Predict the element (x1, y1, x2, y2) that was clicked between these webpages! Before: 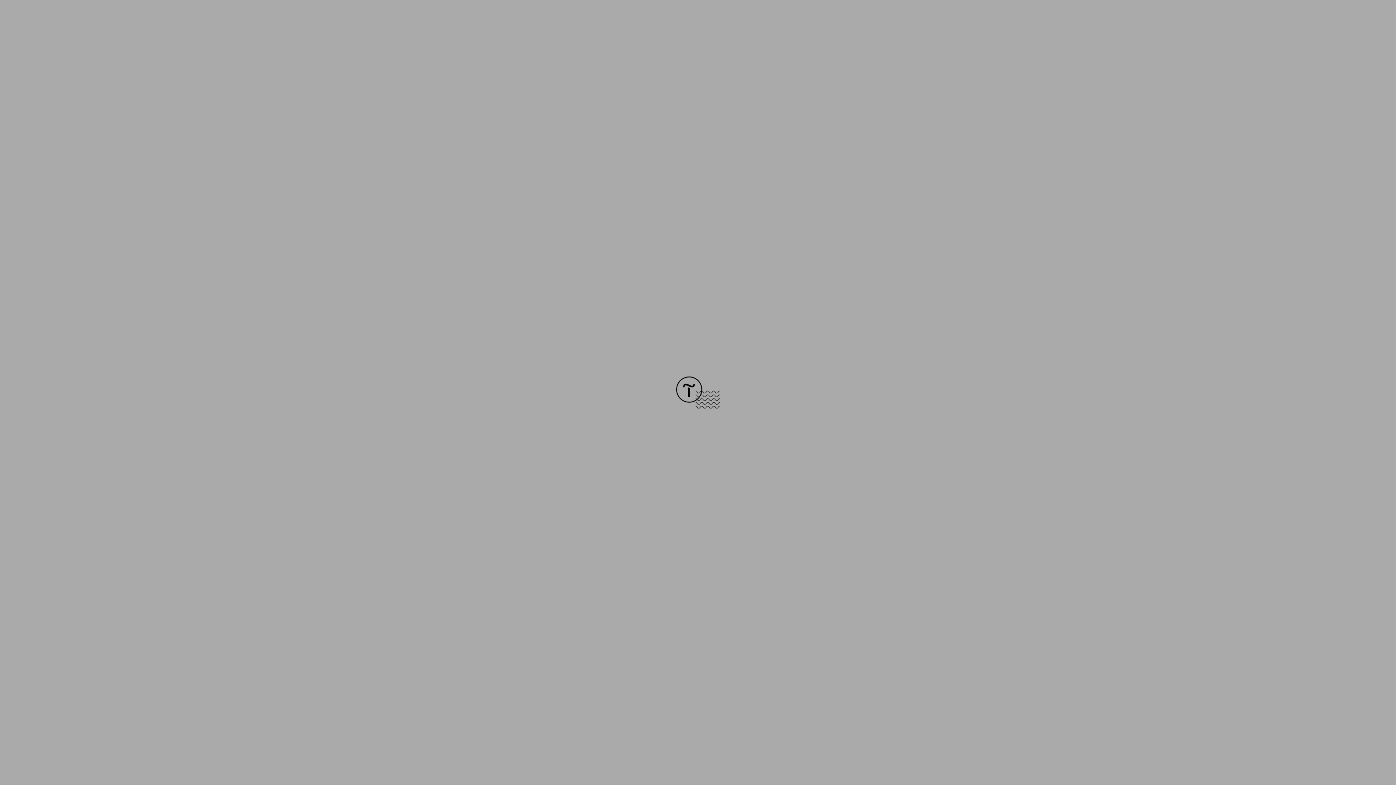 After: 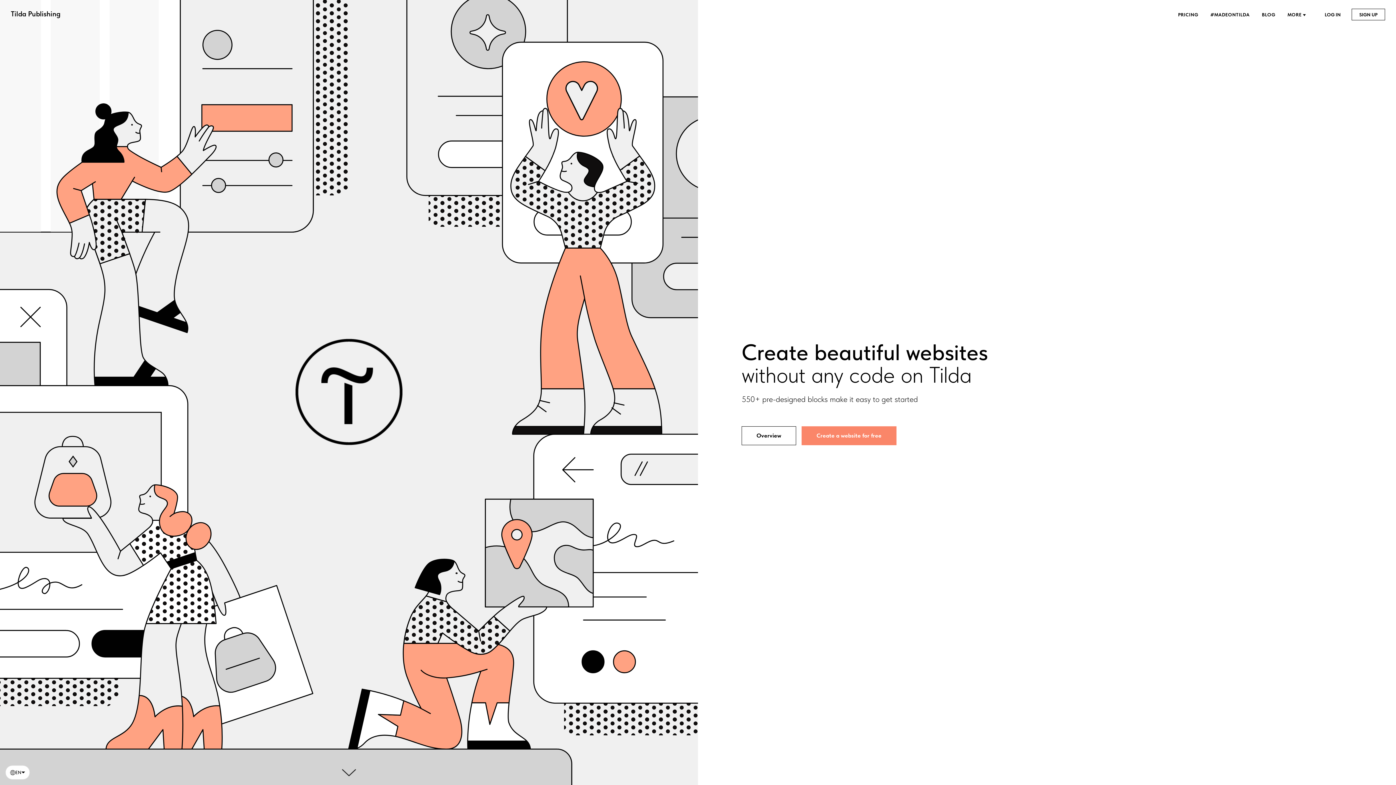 Action: bbox: (676, 403, 720, 409)